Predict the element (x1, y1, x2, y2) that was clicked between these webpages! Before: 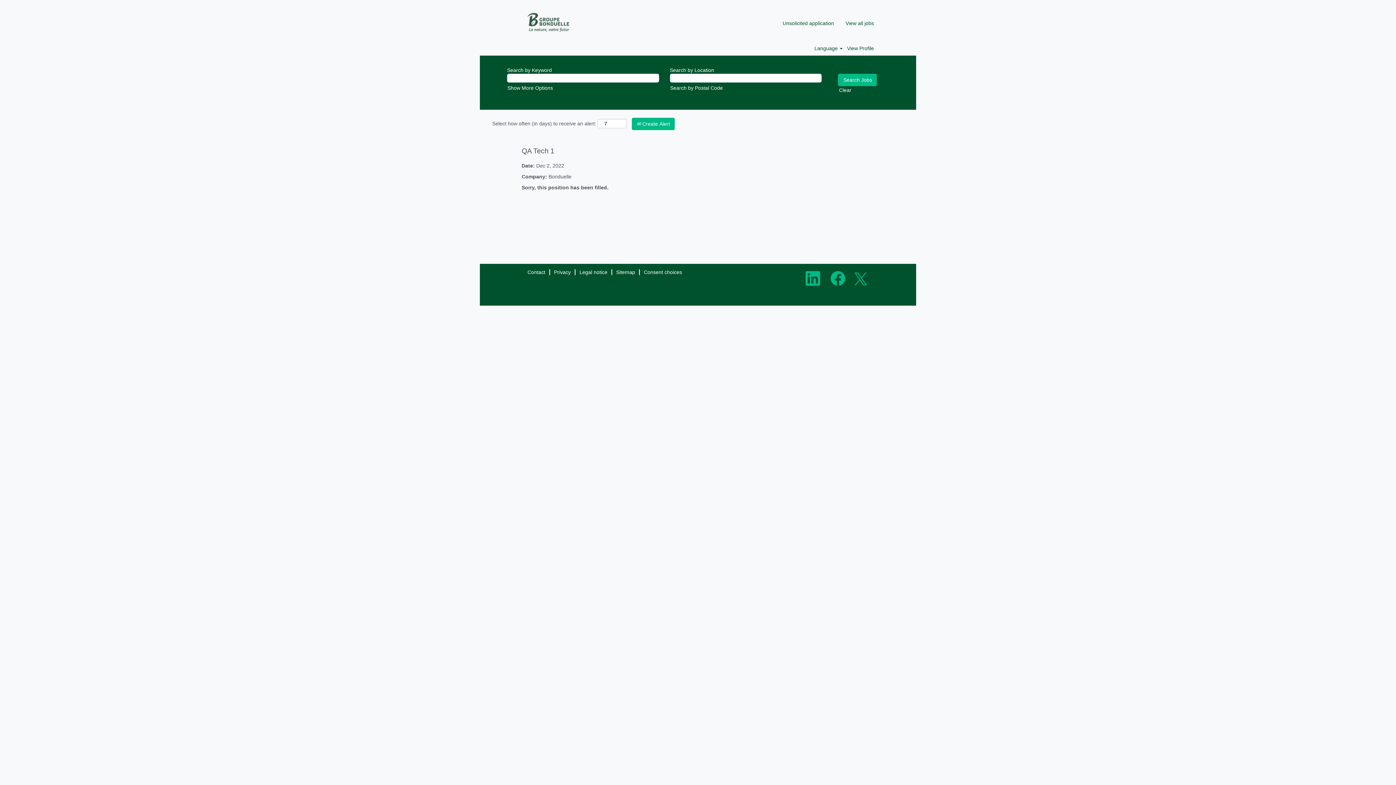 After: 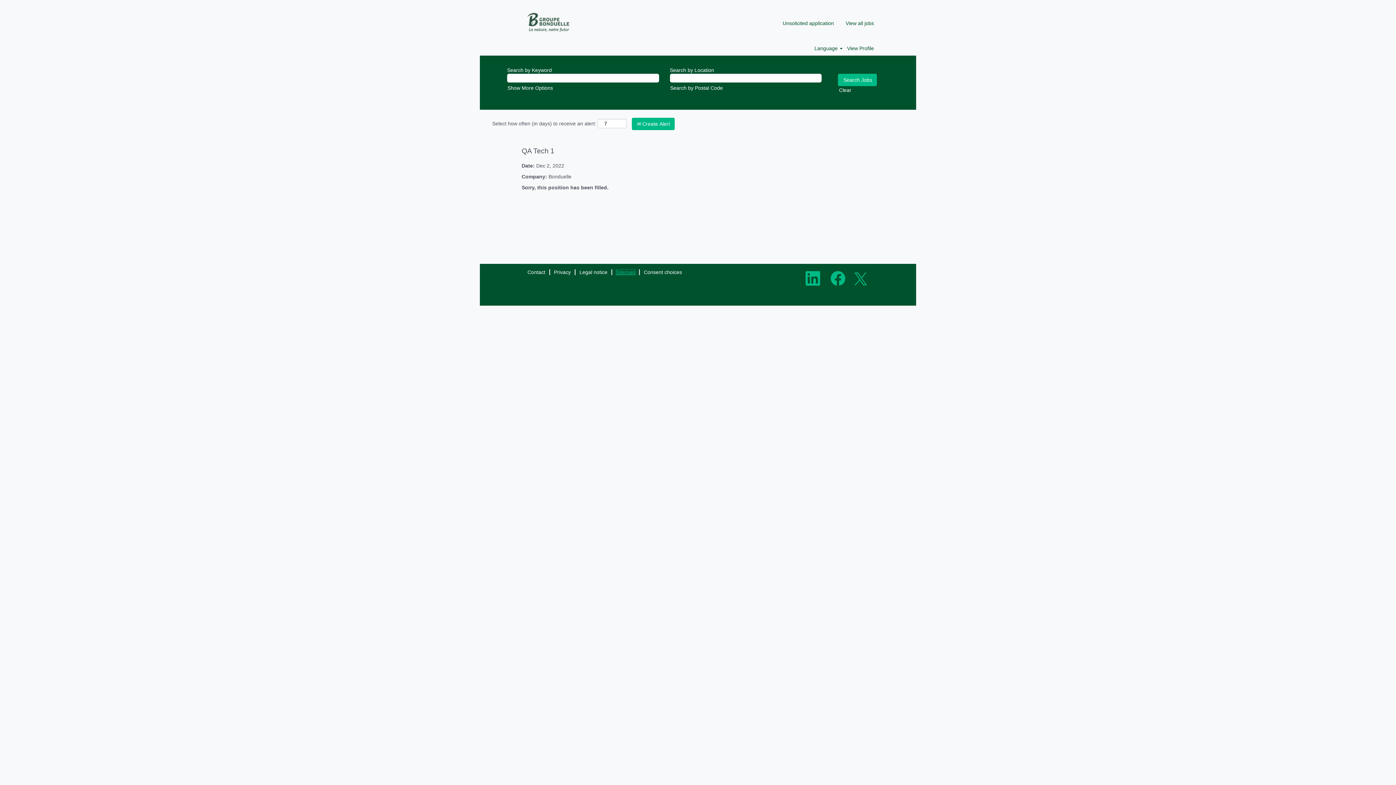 Action: bbox: (616, 269, 635, 275) label: Sitemap